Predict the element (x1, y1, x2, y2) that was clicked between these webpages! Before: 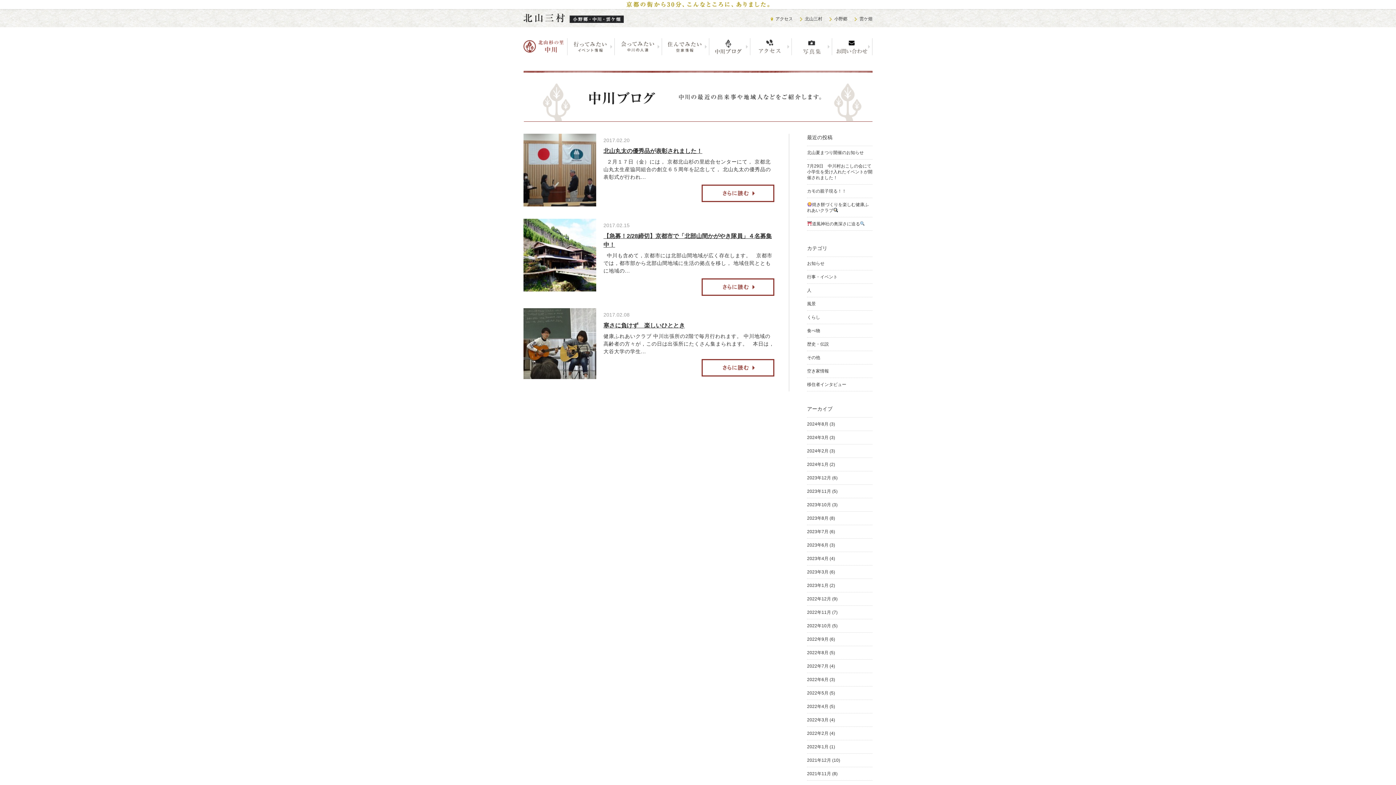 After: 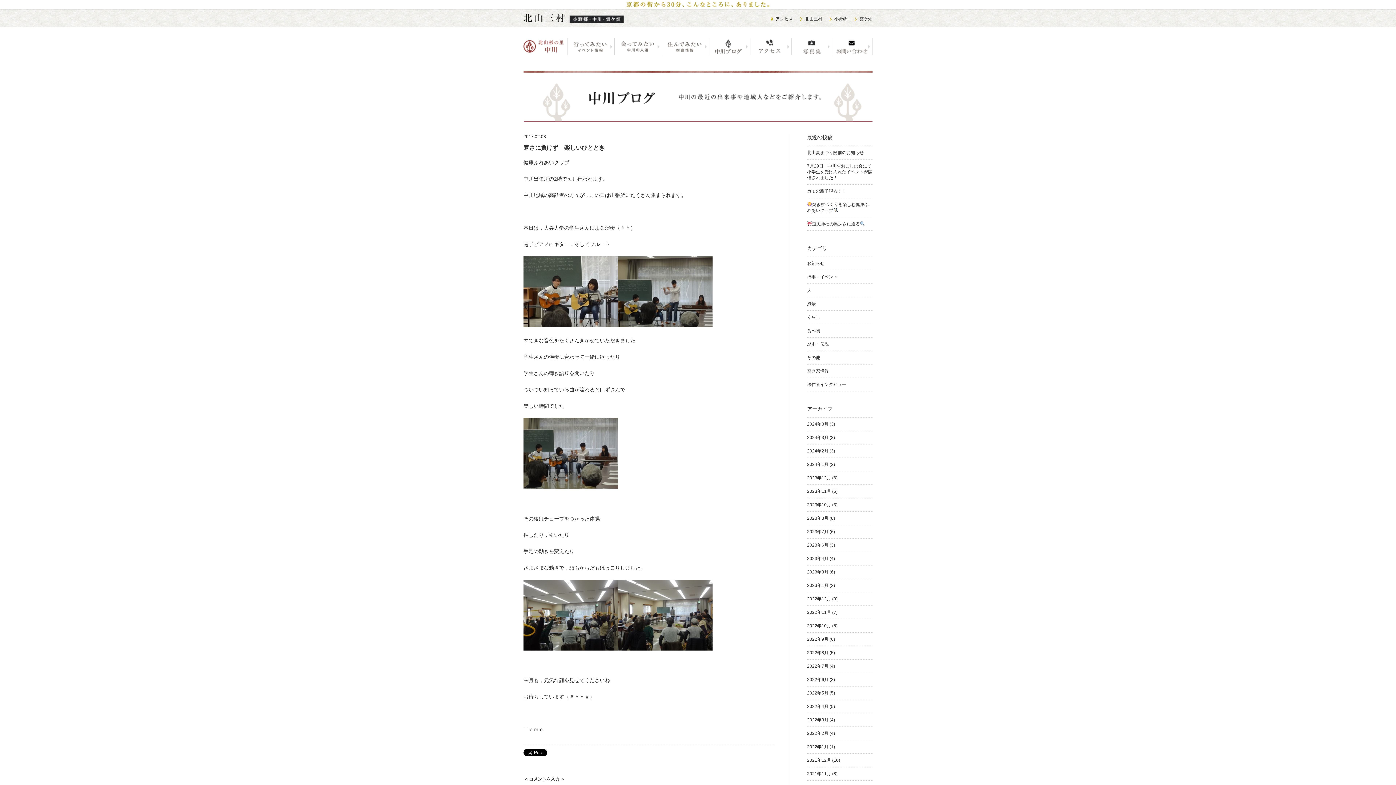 Action: bbox: (603, 322, 685, 328) label: 寒さに負けず　楽しいひととき